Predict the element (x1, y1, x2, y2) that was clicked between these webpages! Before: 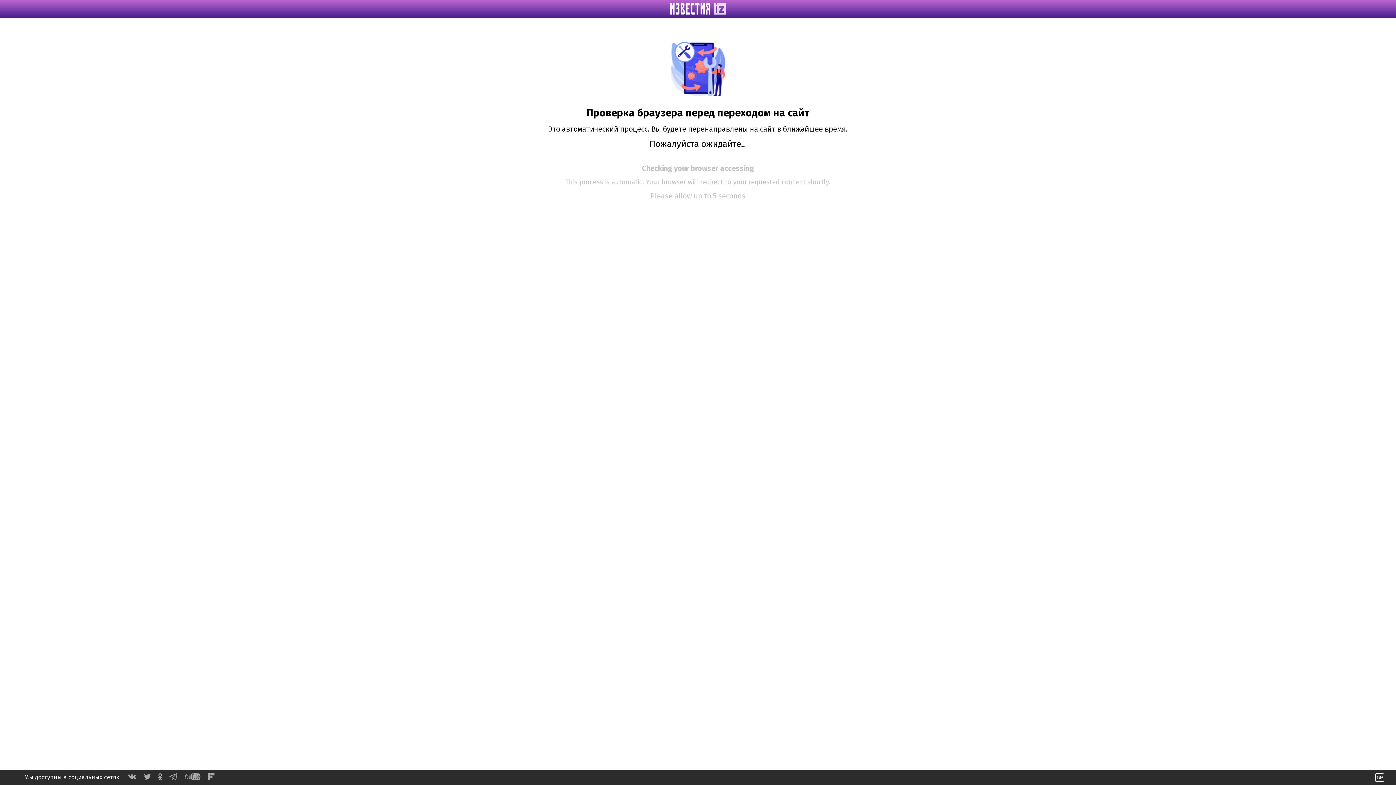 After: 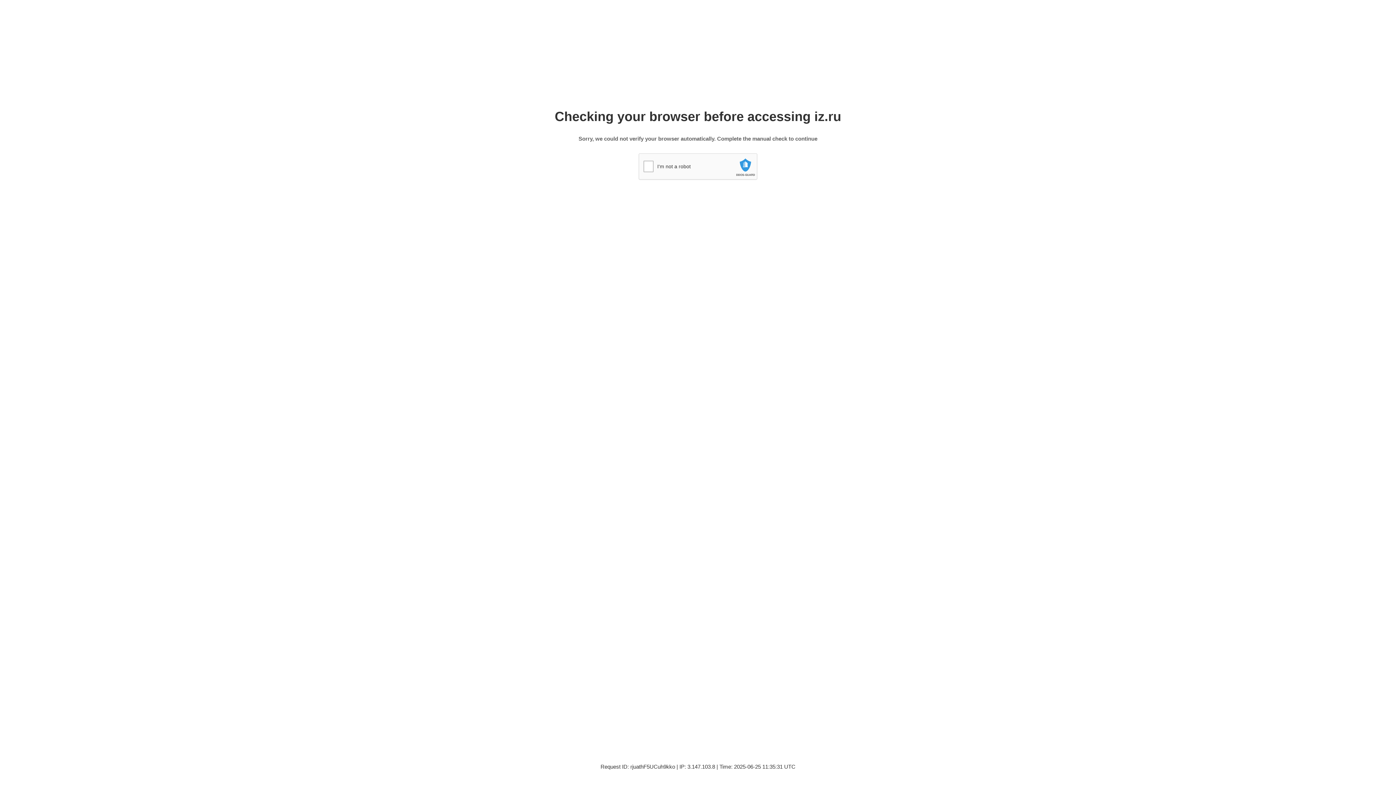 Action: bbox: (670, 9, 725, 16)